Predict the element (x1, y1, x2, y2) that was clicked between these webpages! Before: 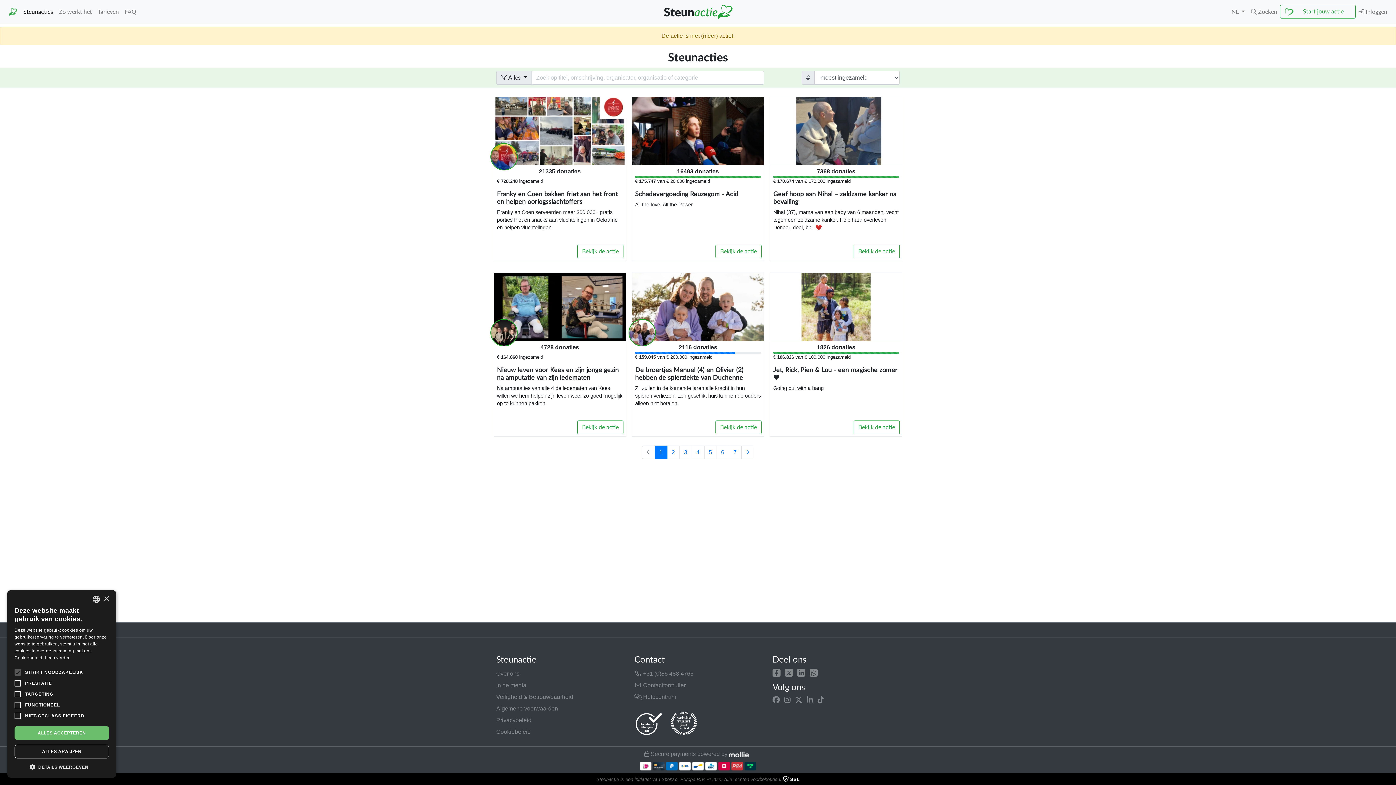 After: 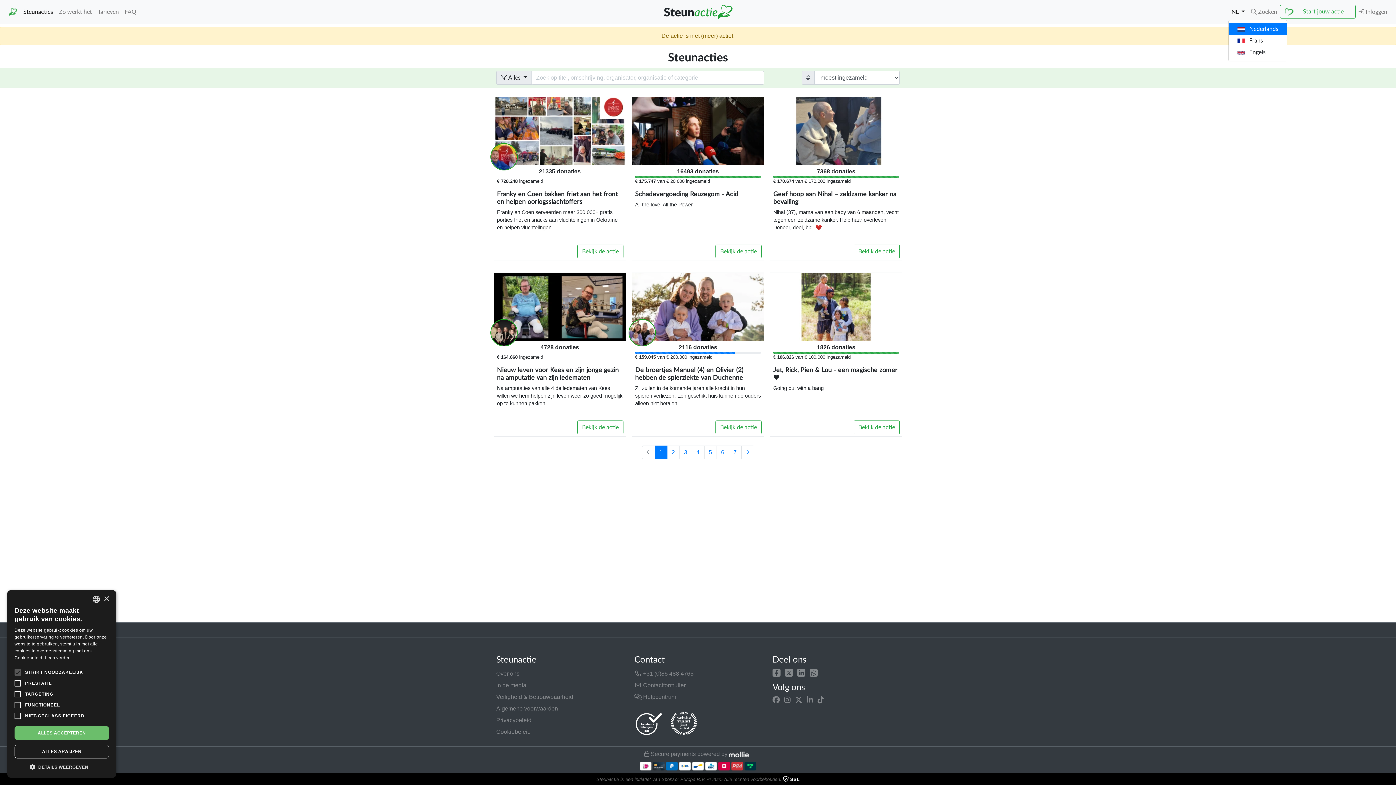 Action: bbox: (1228, 4, 1248, 19) label: NL 